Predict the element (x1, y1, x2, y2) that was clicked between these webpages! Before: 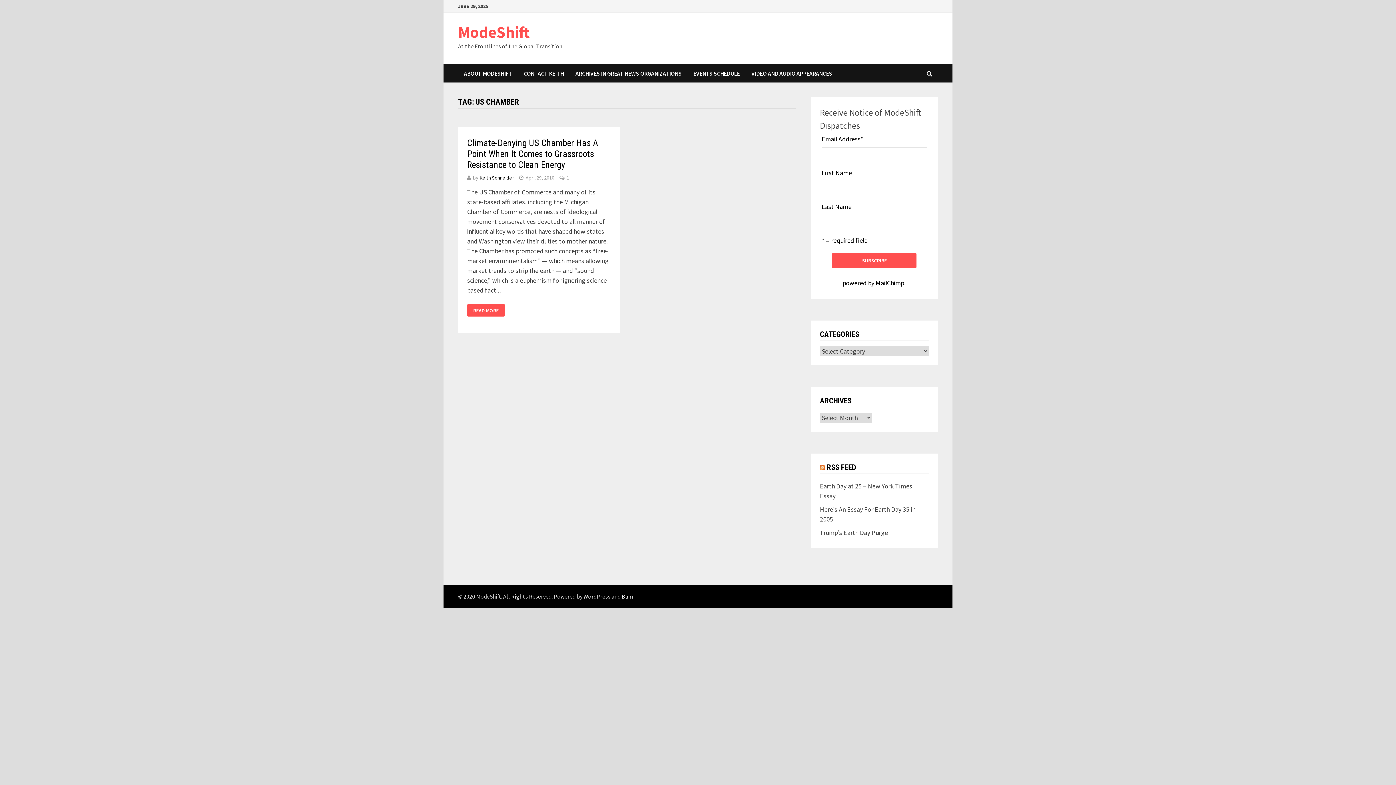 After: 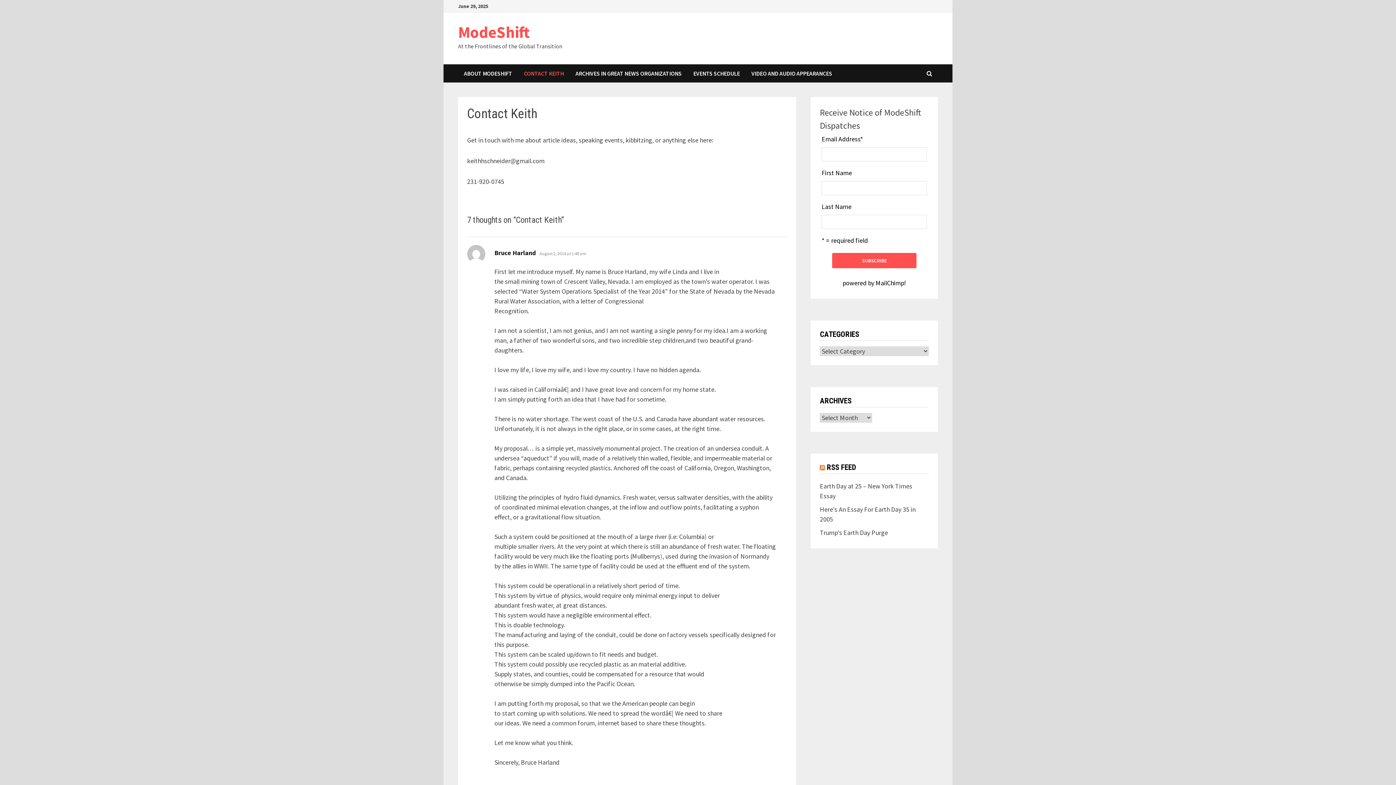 Action: bbox: (518, 64, 569, 82) label: CONTACT KEITH